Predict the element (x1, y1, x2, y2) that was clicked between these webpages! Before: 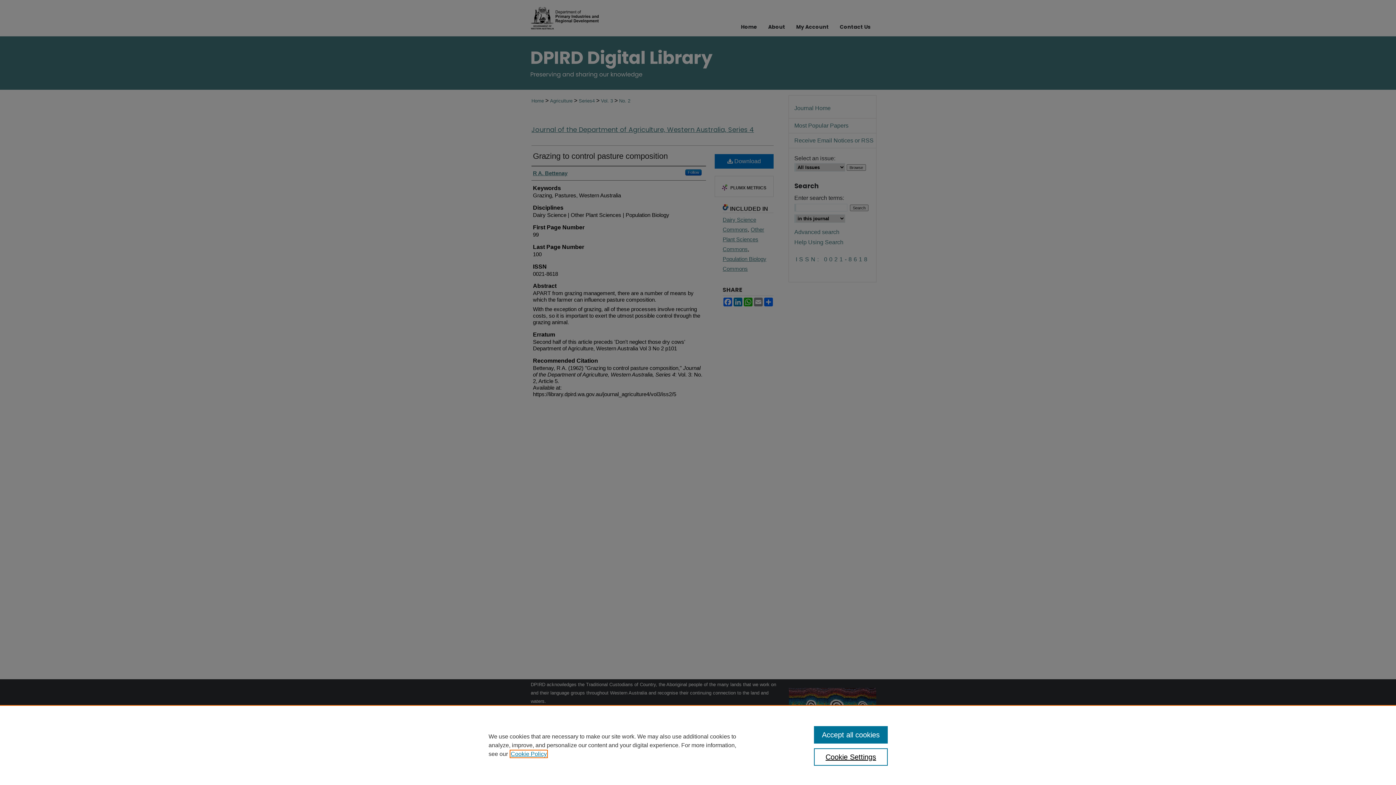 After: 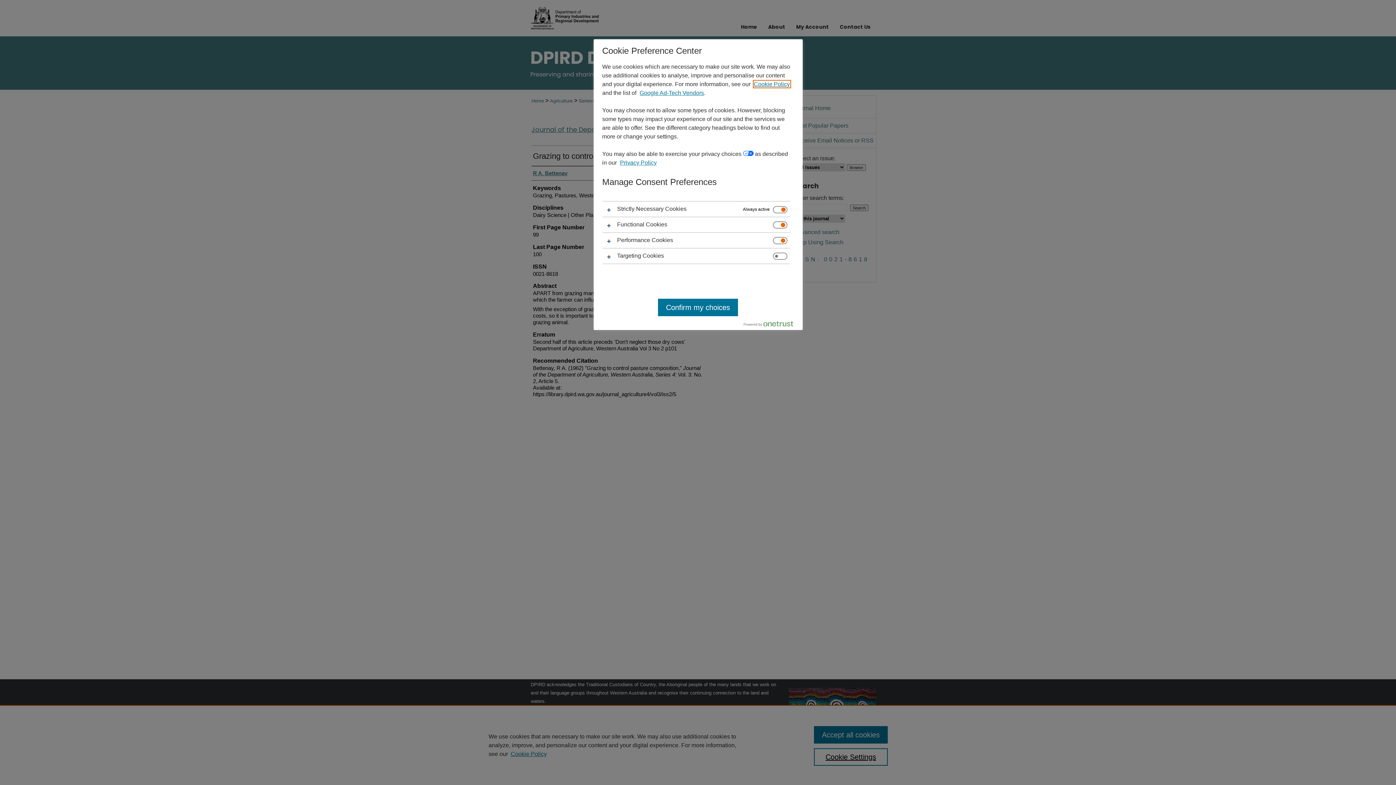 Action: label: Cookie Settings bbox: (814, 748, 887, 766)